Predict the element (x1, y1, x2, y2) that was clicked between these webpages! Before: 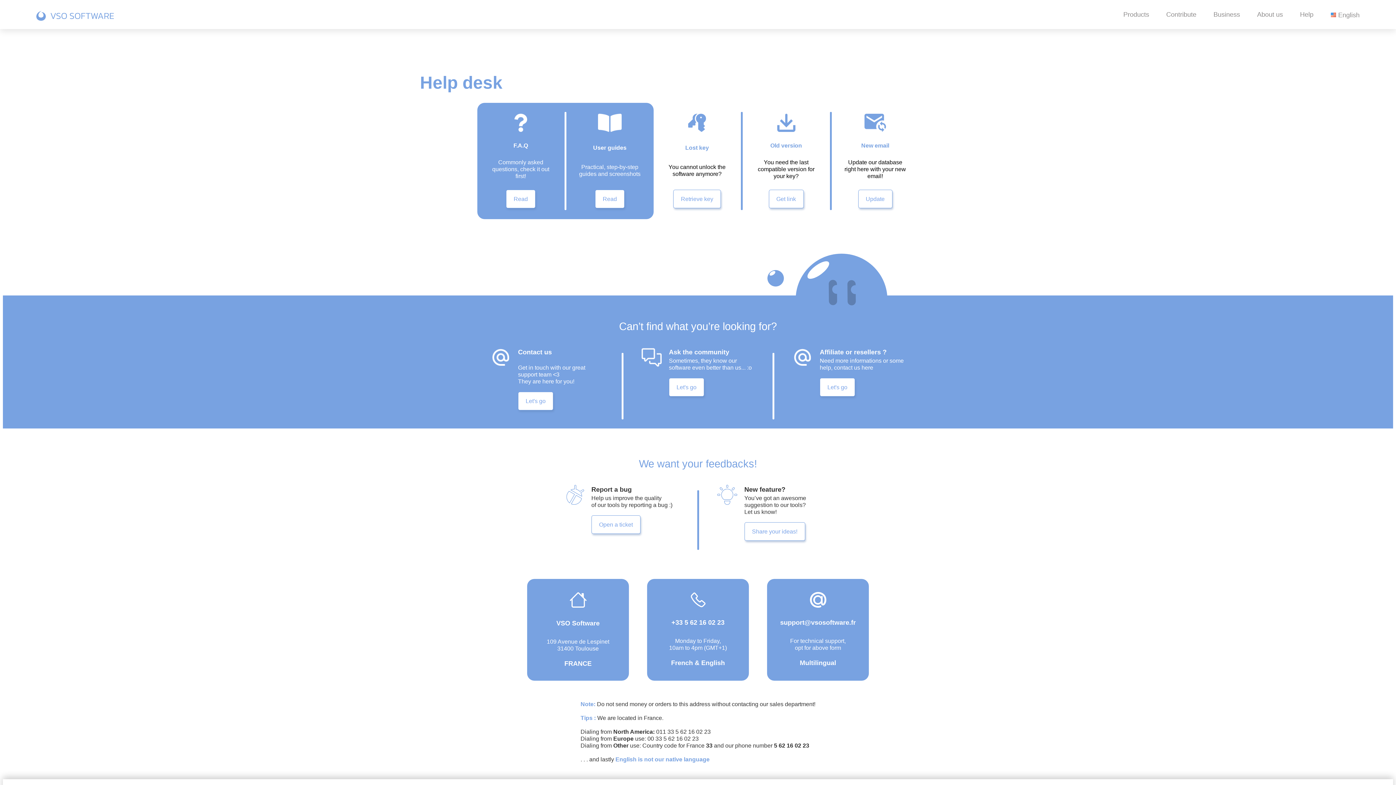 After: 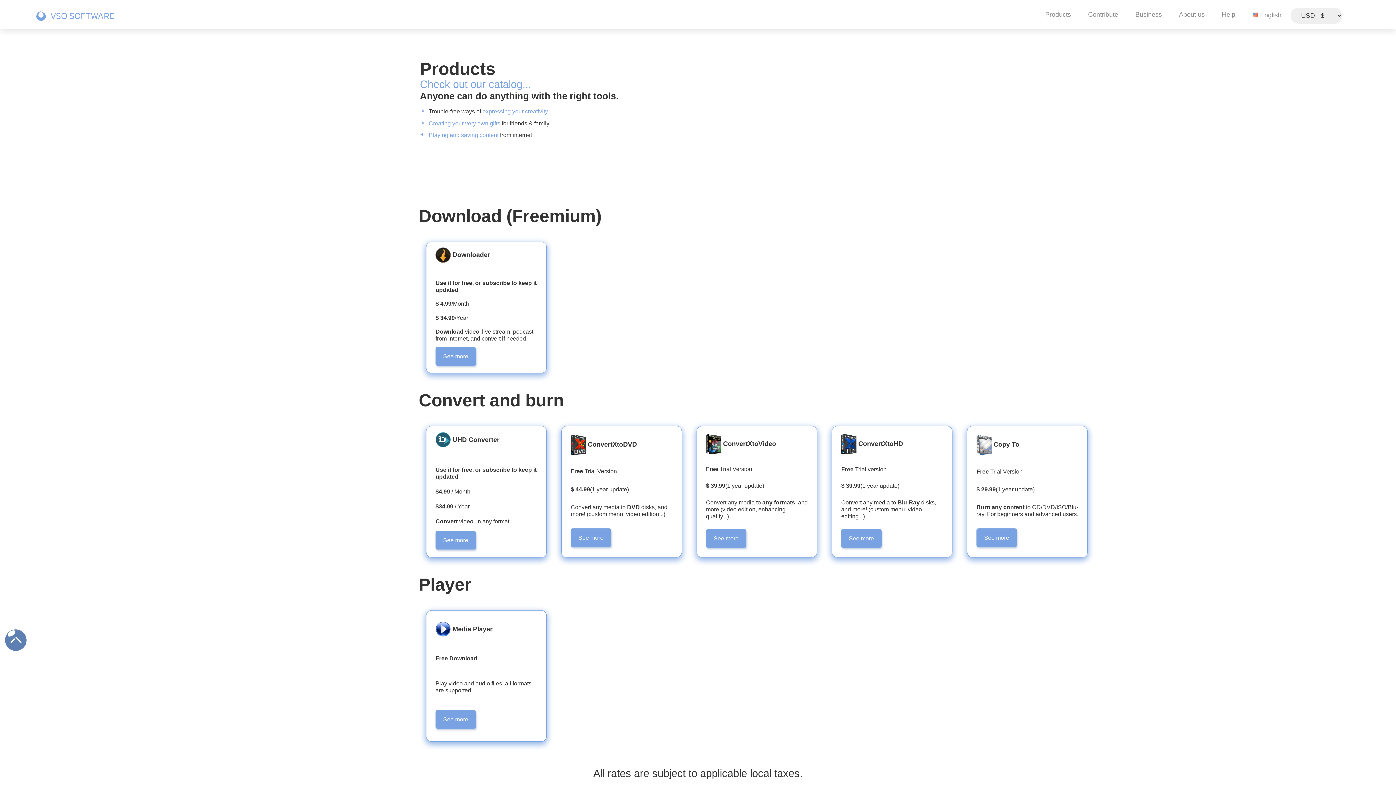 Action: label: Open a ticket bbox: (591, 516, 640, 533)